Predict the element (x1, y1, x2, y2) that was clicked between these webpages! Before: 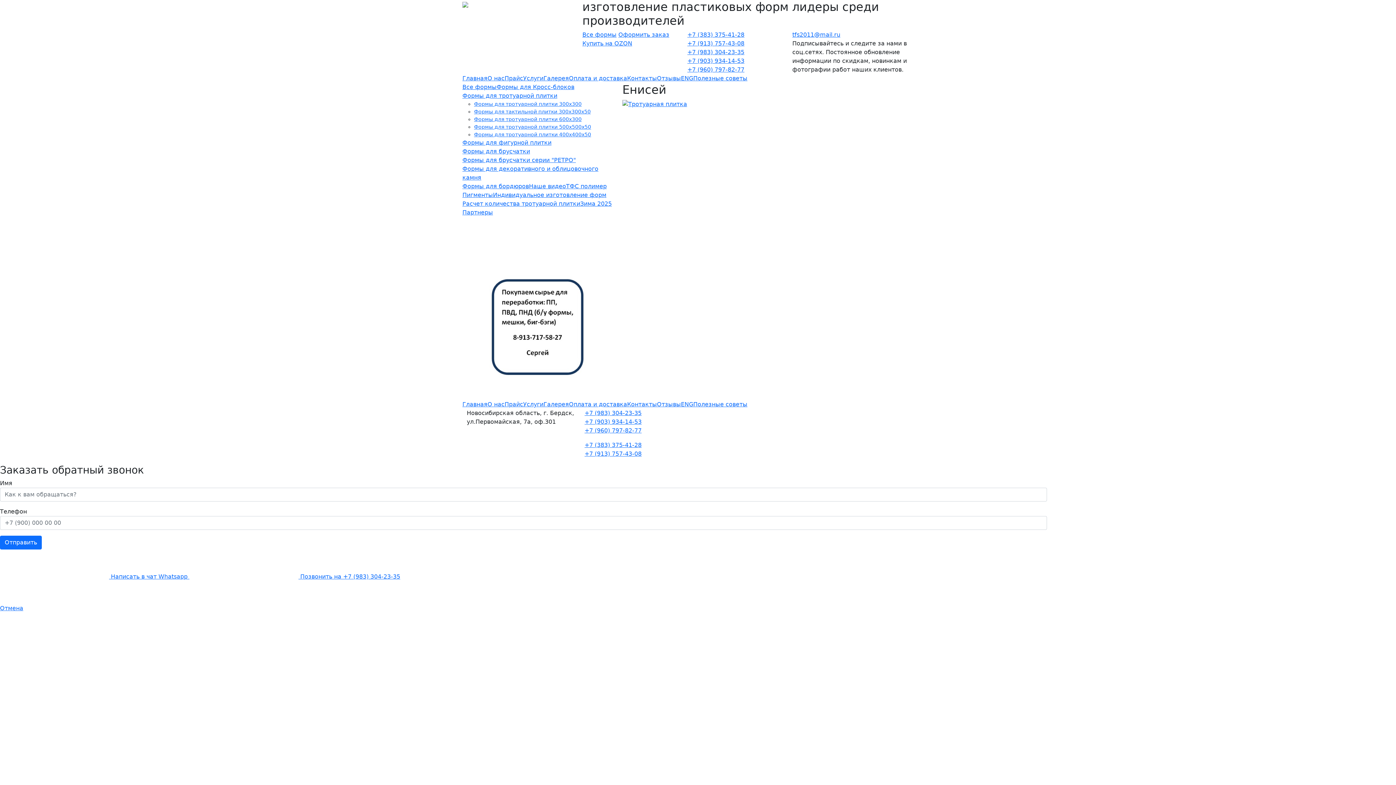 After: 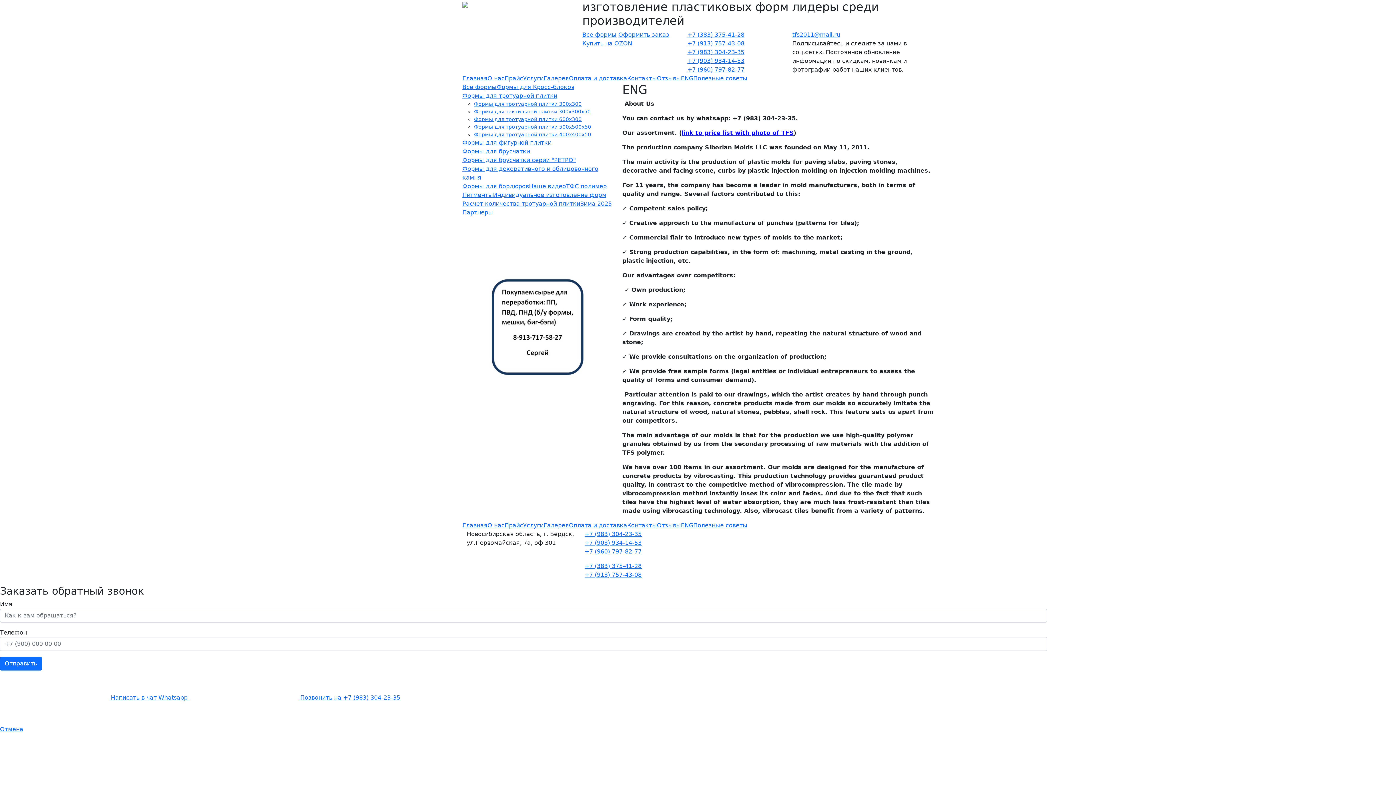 Action: bbox: (681, 401, 693, 408) label: ENG